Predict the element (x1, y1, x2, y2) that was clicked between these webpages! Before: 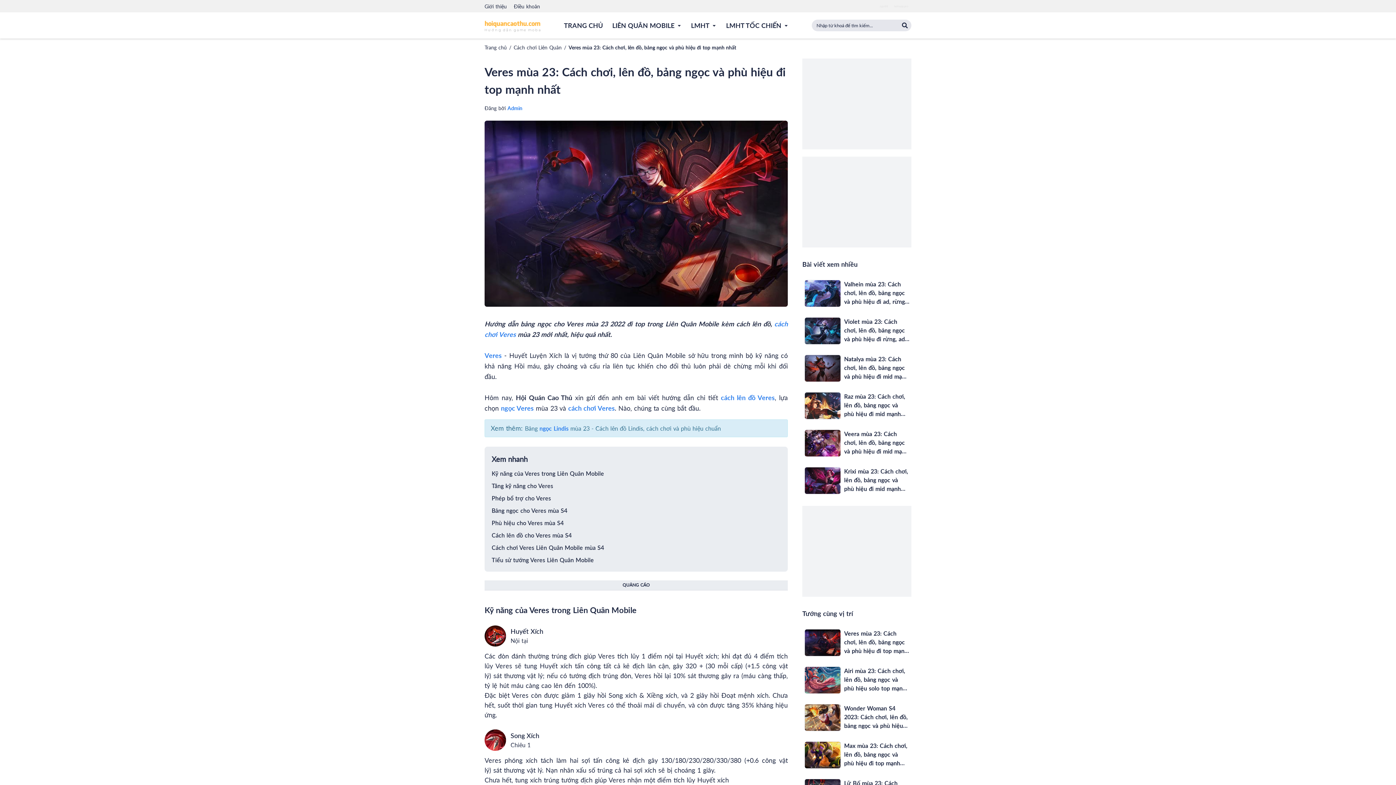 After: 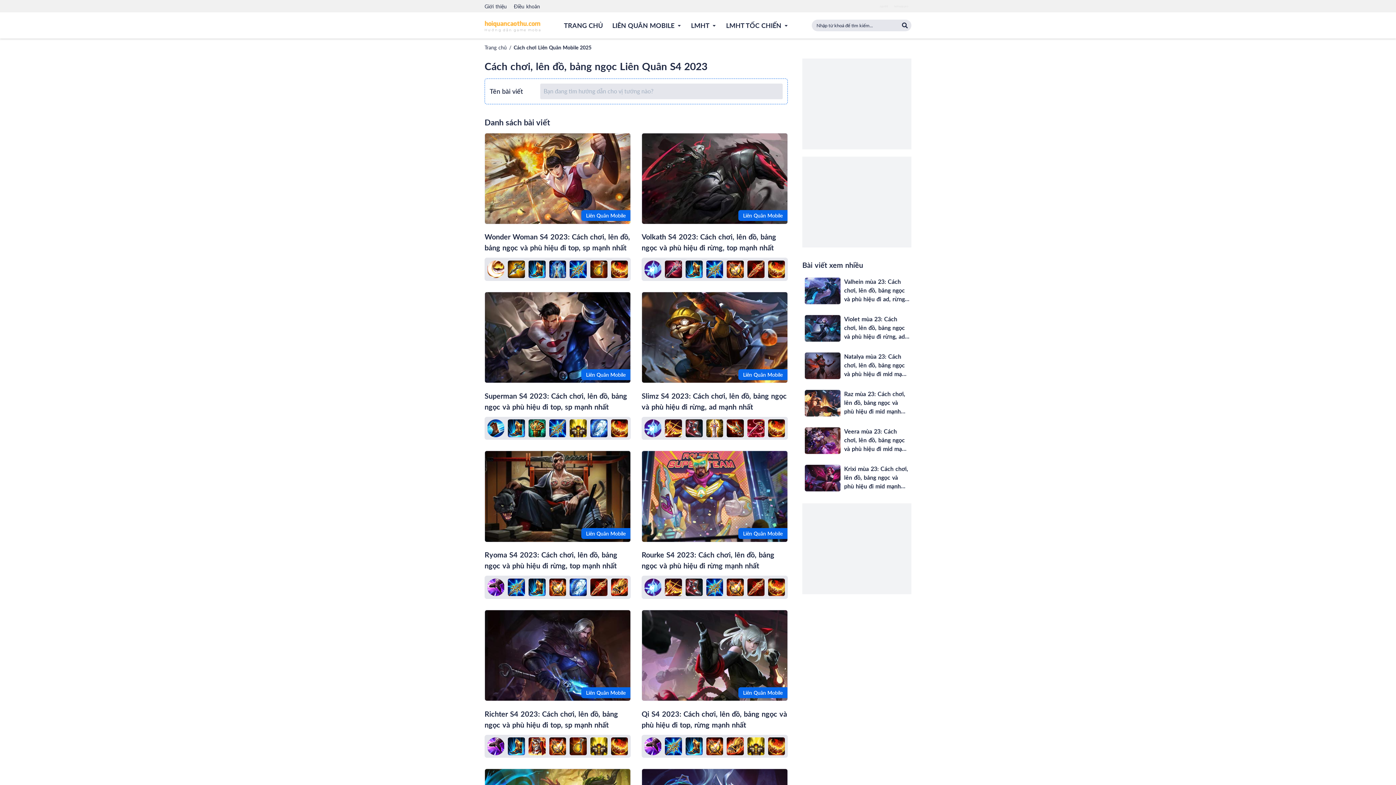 Action: label: Cách chơi Liên Quân bbox: (513, 43, 561, 51)